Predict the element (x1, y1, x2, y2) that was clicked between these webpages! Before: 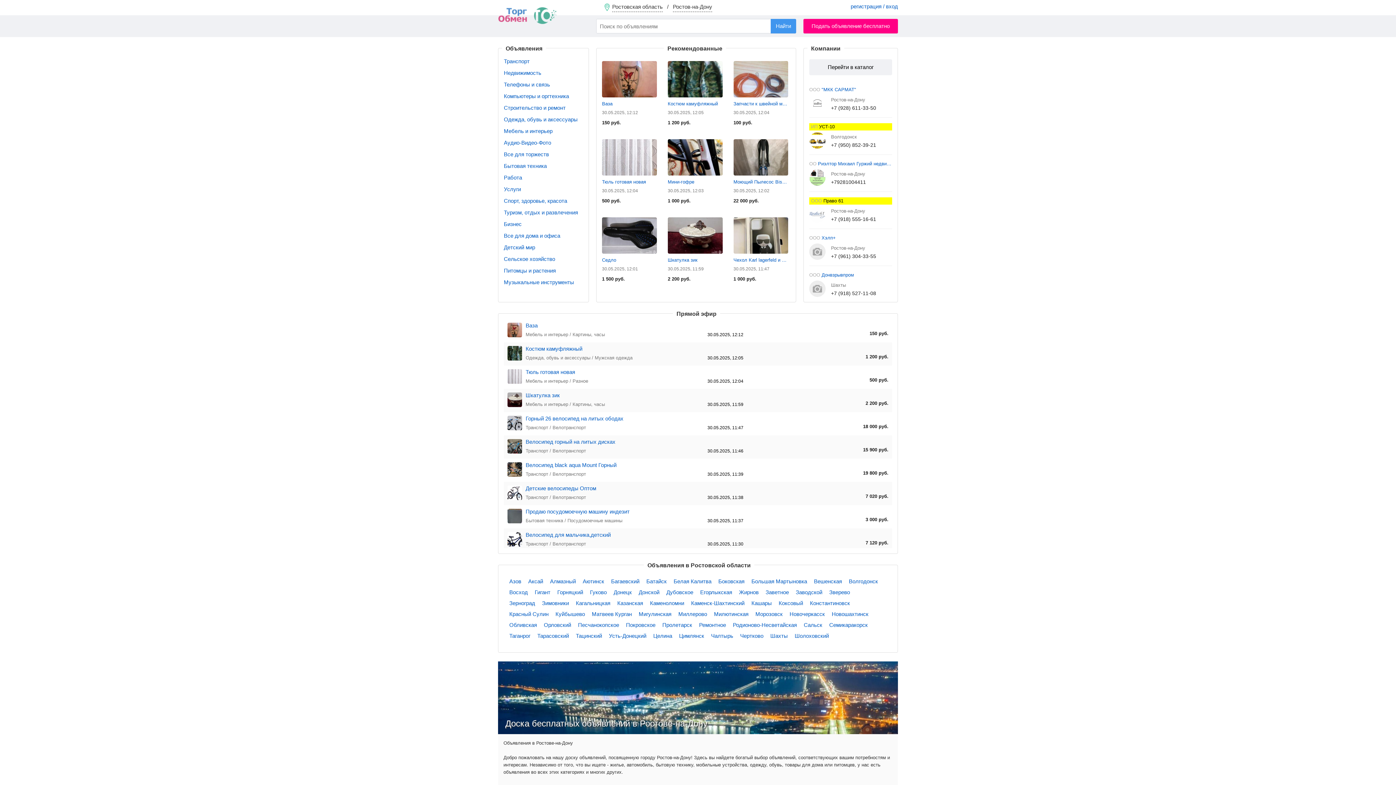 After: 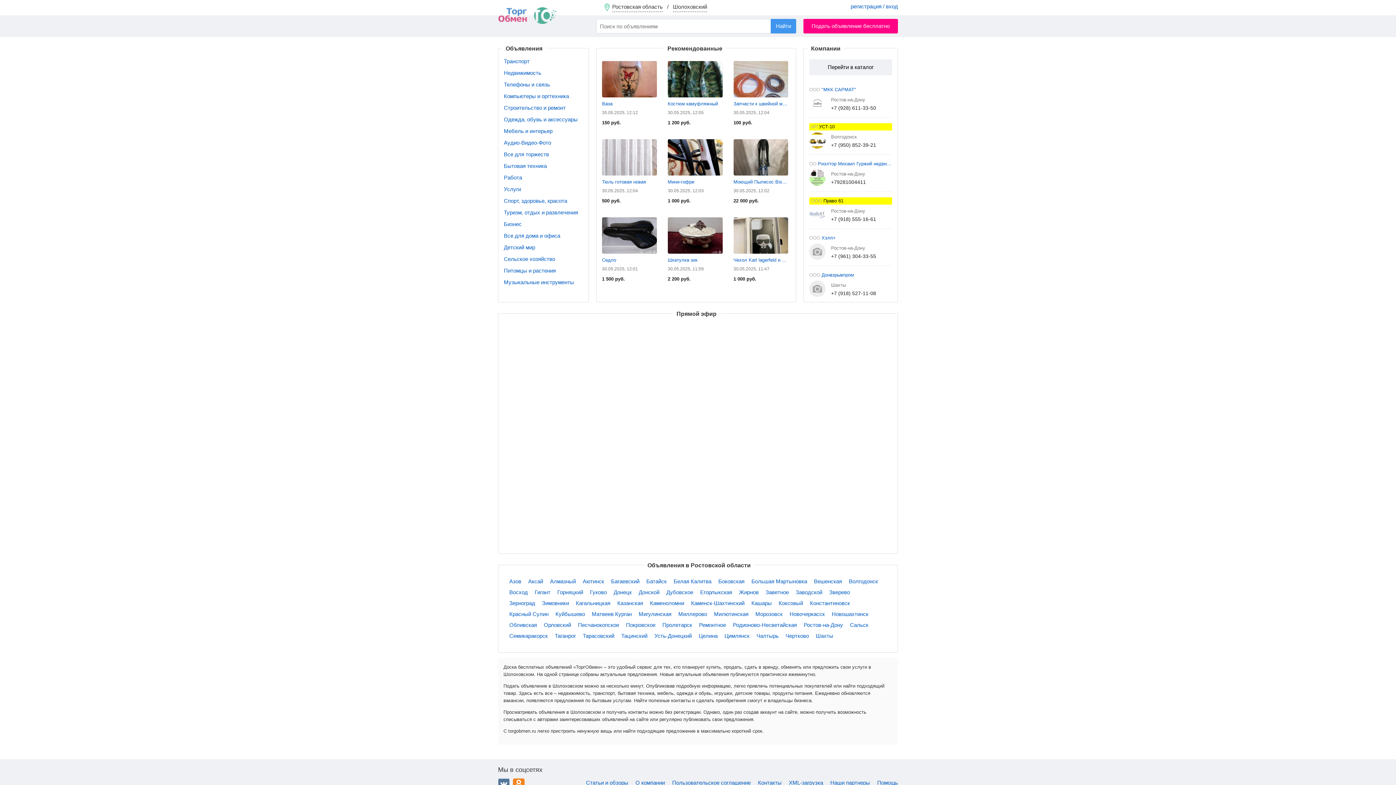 Action: label: Шолоховский bbox: (794, 633, 829, 639)